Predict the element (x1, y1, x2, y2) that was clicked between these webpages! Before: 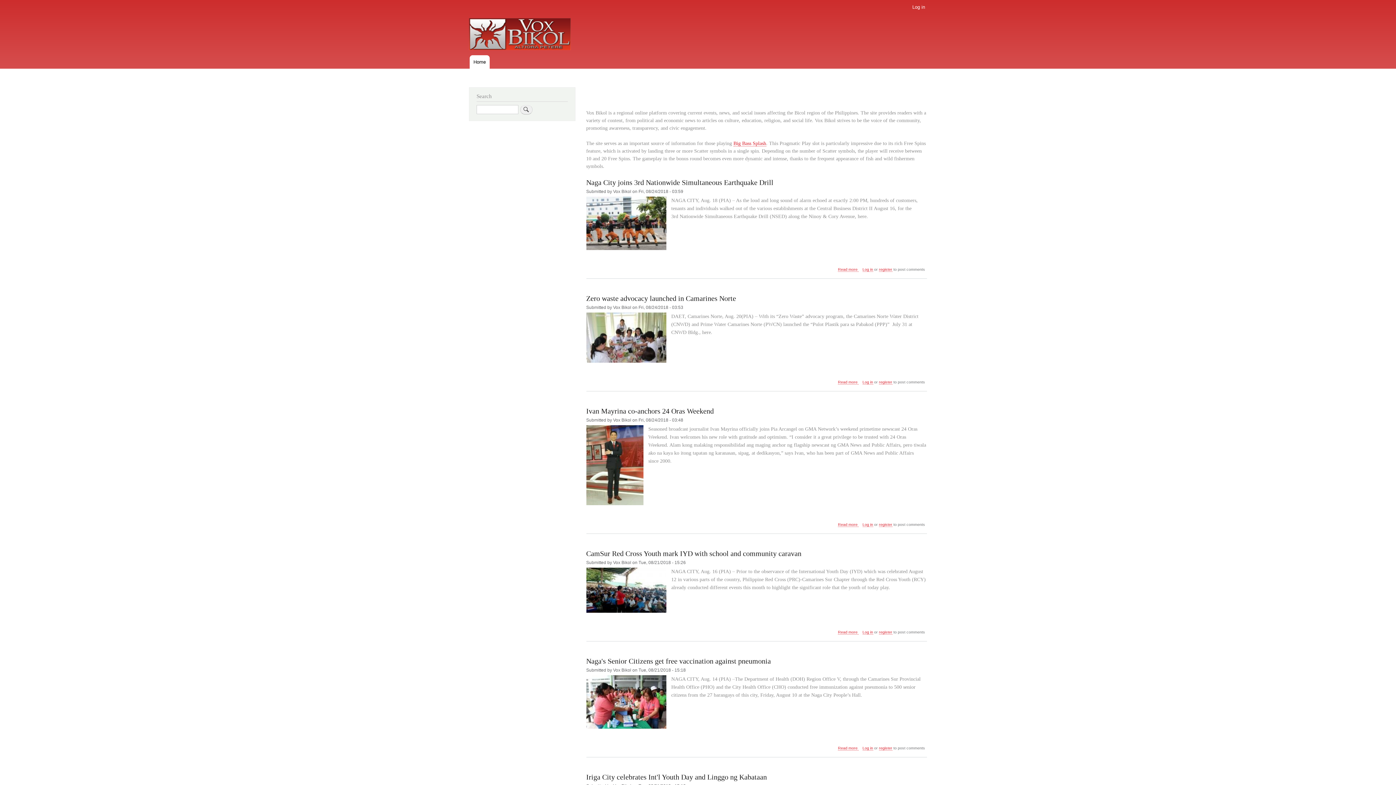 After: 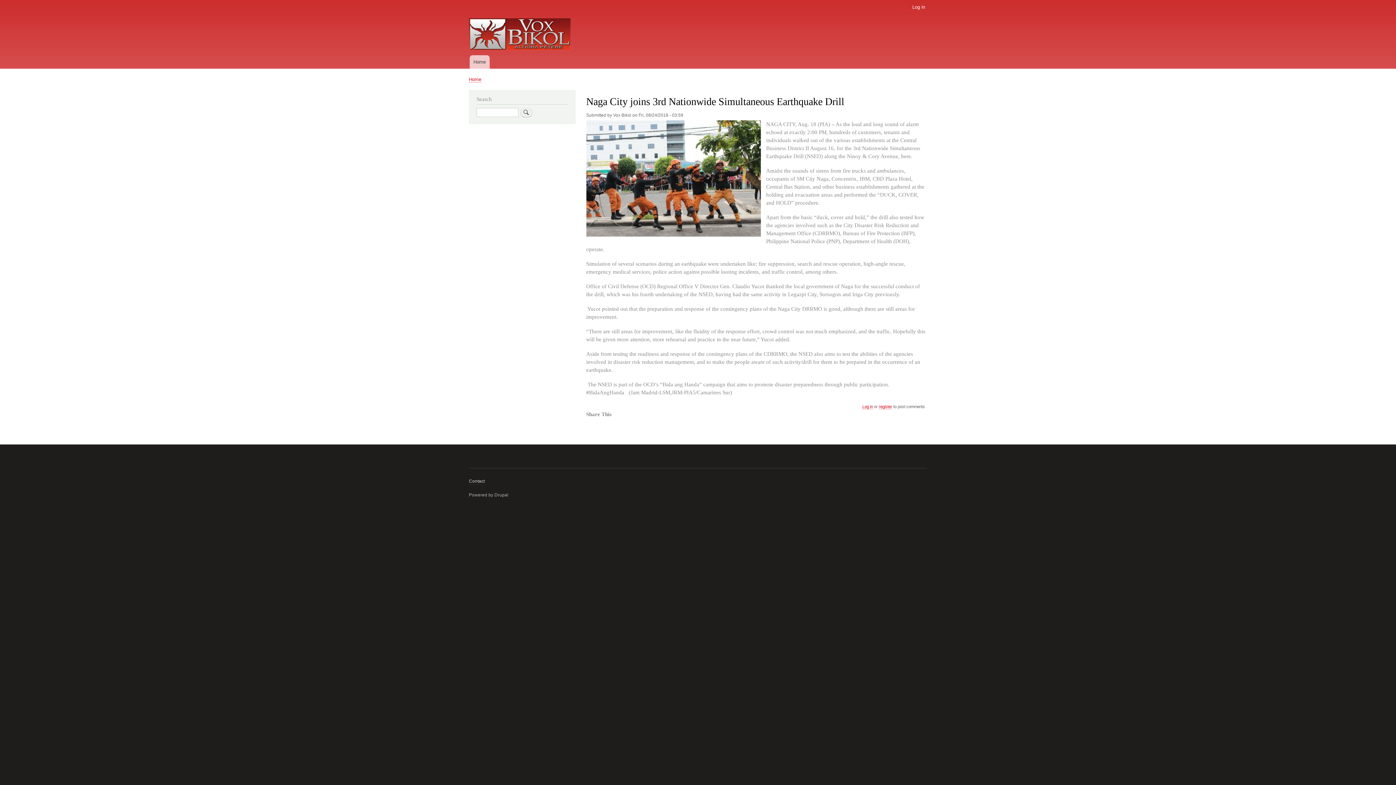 Action: label: Read more 
about Naga City joins 3rd Nationwide Simultaneous Earthquake Drill bbox: (838, 267, 858, 271)